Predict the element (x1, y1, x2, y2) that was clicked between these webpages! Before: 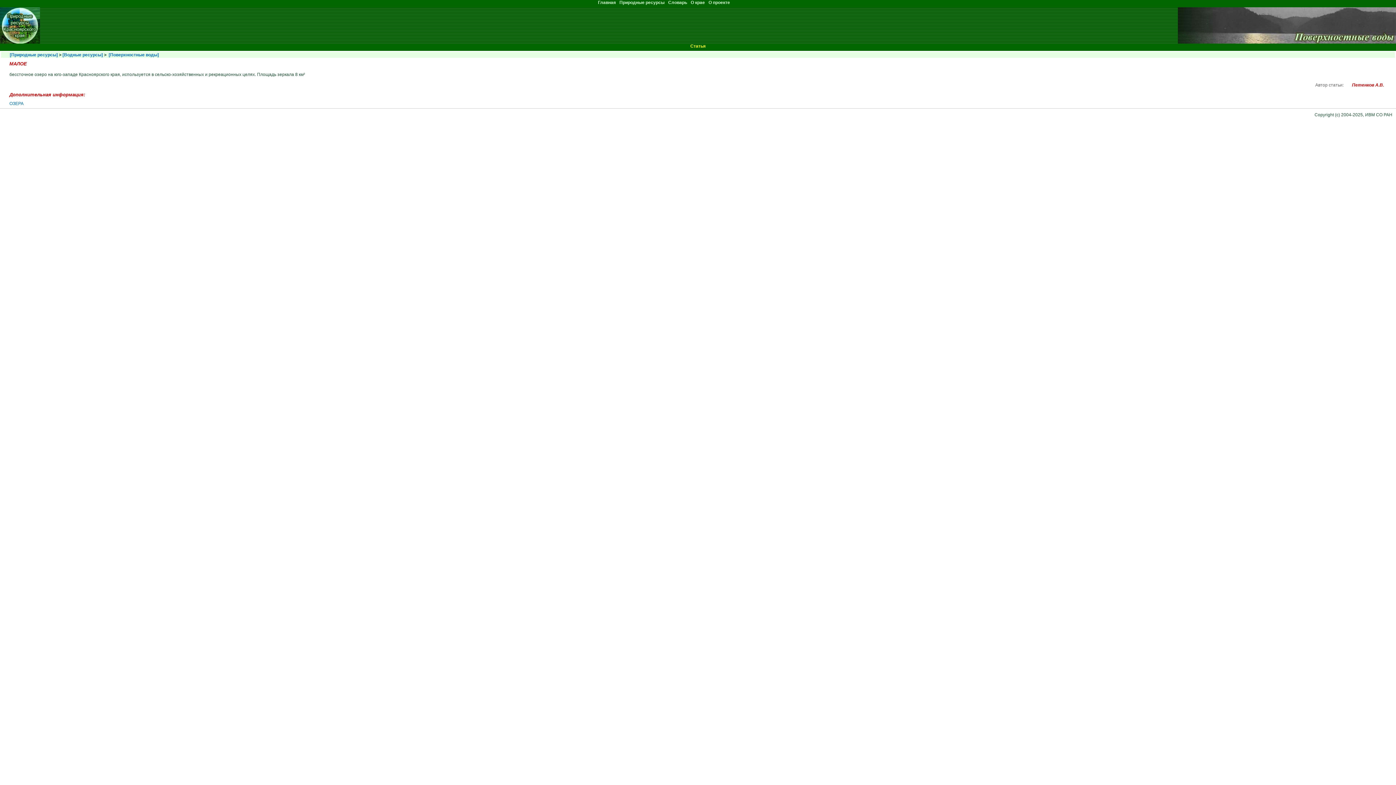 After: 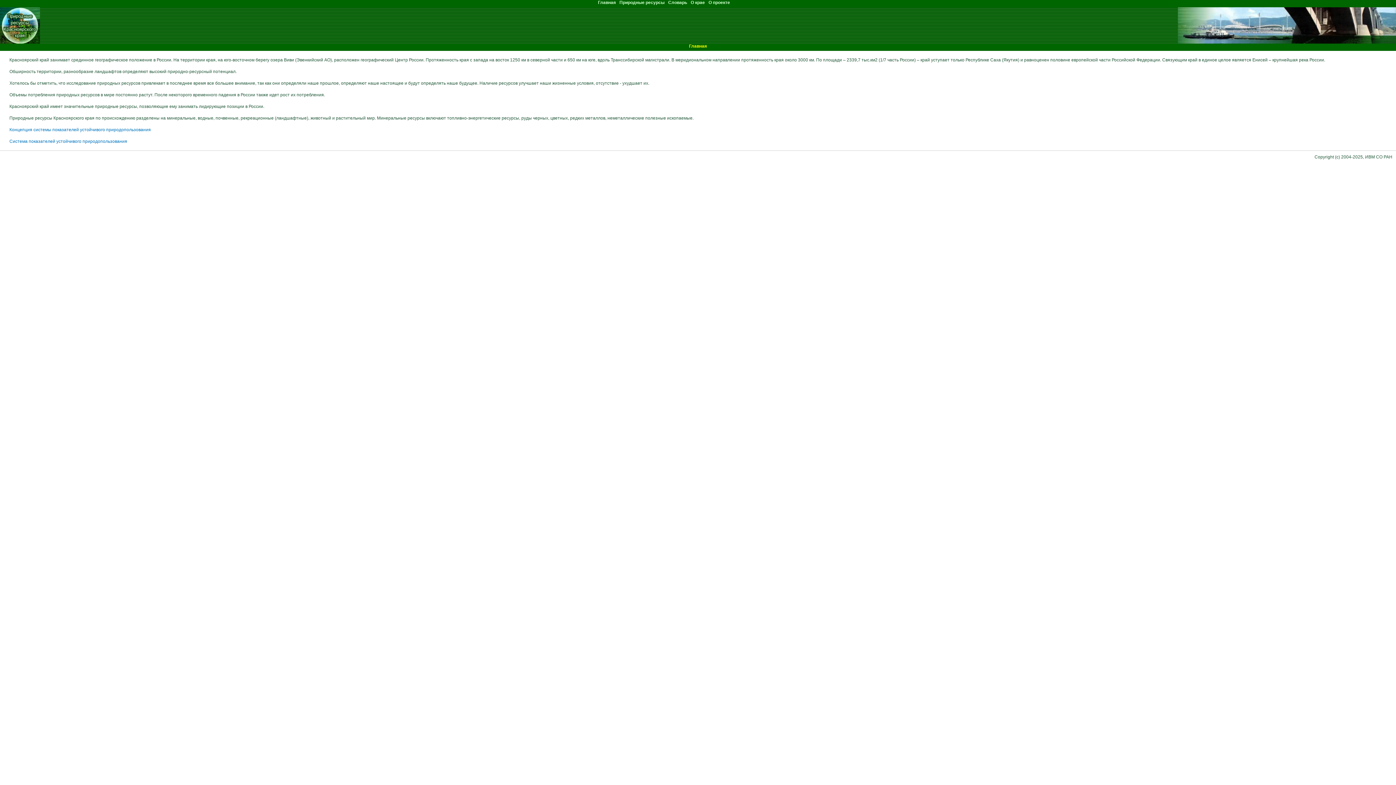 Action: bbox: (598, 0, 616, 5) label: Главная